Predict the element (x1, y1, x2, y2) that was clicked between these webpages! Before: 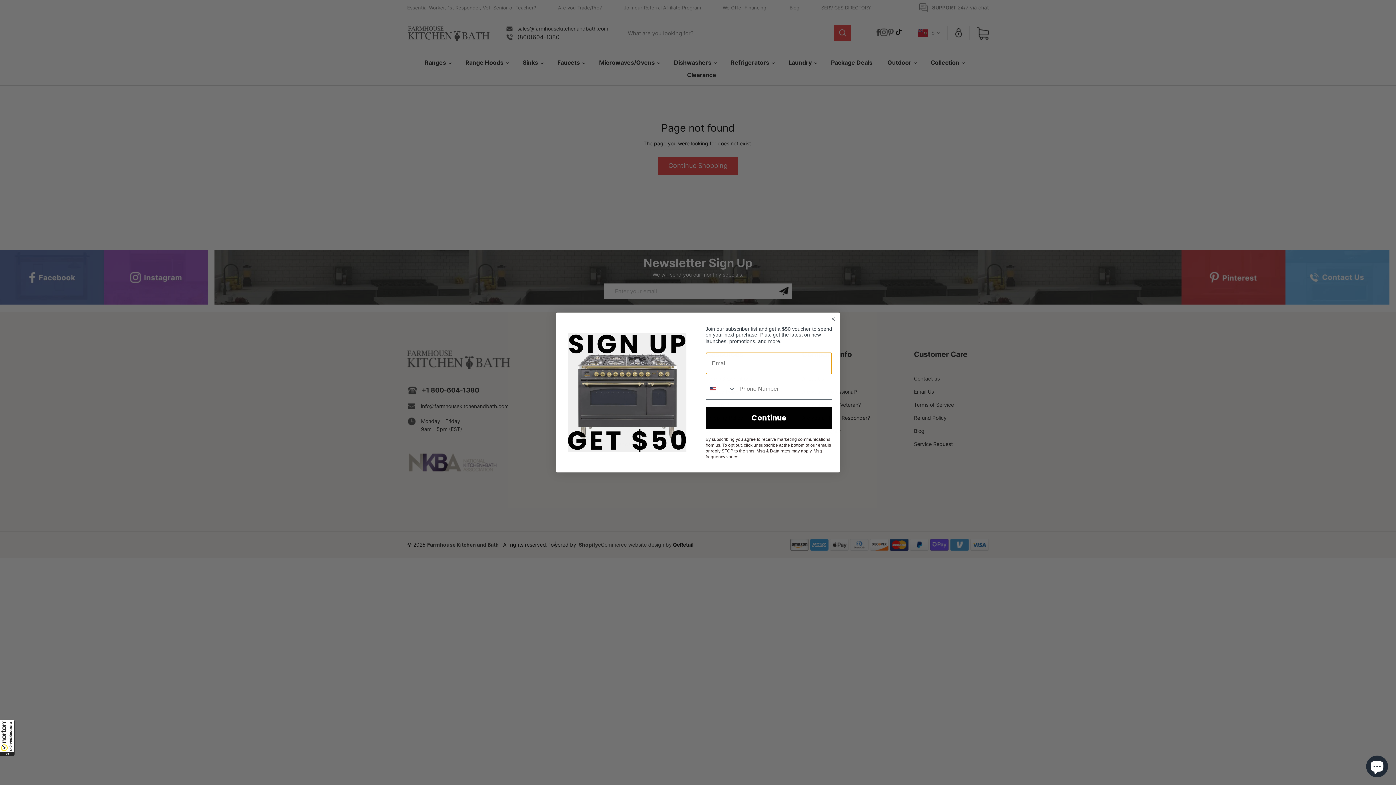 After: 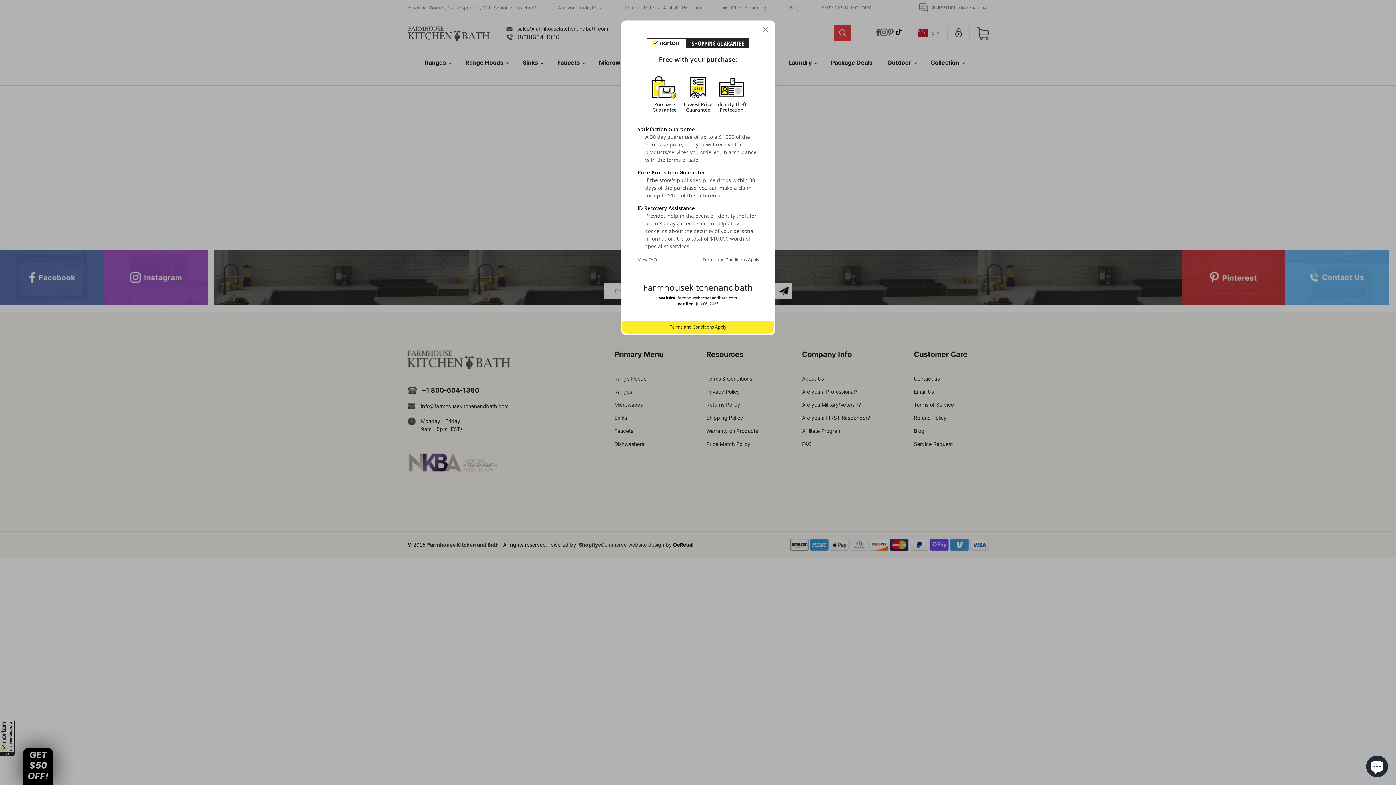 Action: bbox: (0, 720, 14, 756) label: All purchases made on this site are protected by Norton Shopping Guarantee